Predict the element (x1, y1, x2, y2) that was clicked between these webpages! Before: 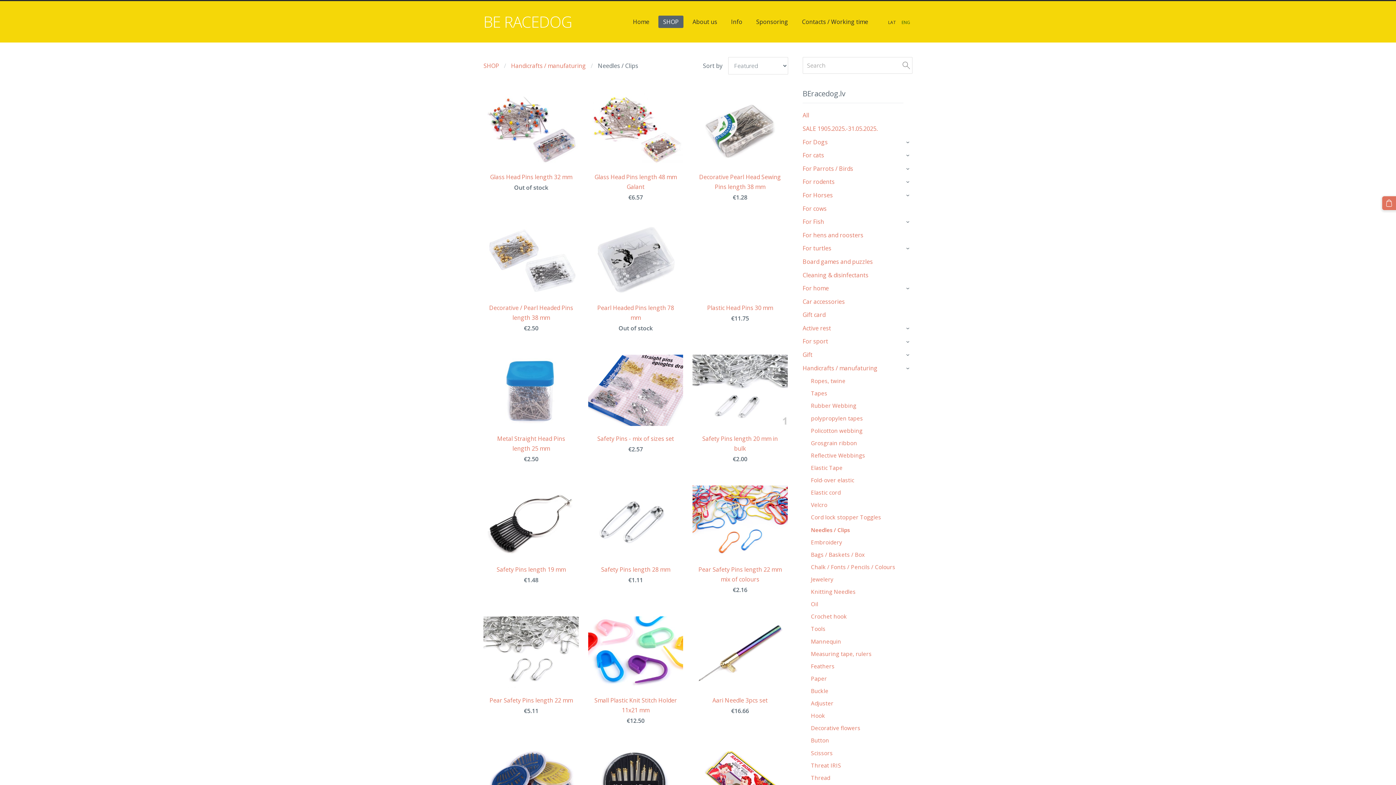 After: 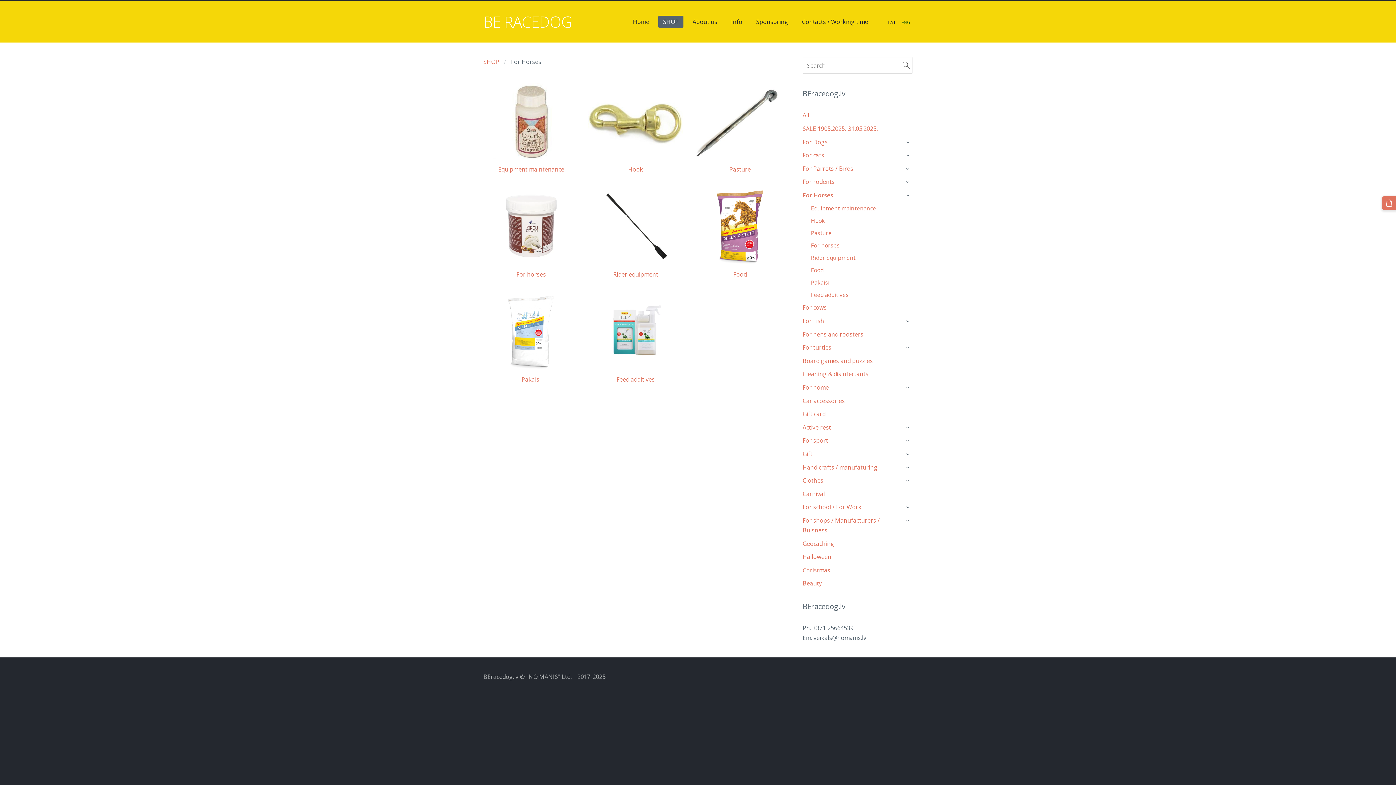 Action: bbox: (802, 190, 833, 200) label: For Horses